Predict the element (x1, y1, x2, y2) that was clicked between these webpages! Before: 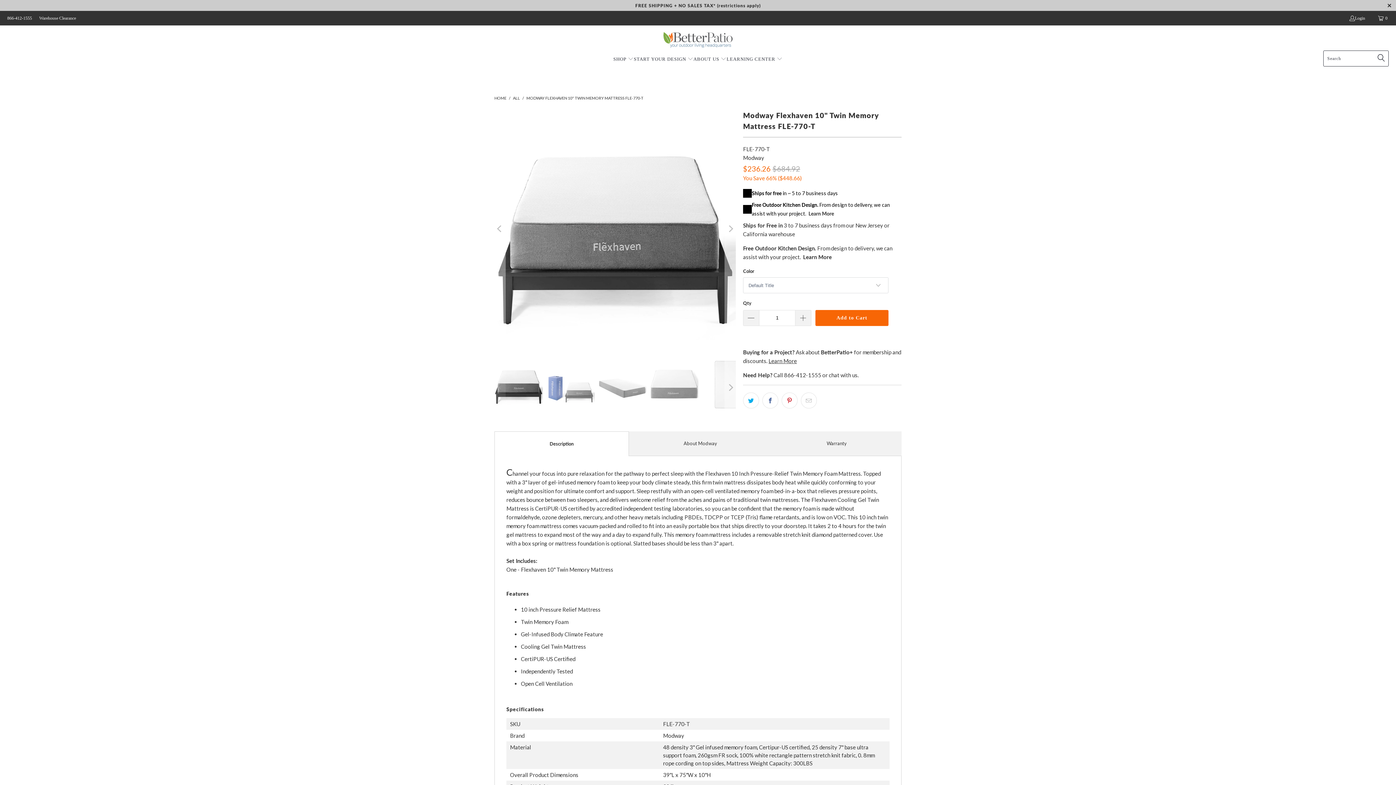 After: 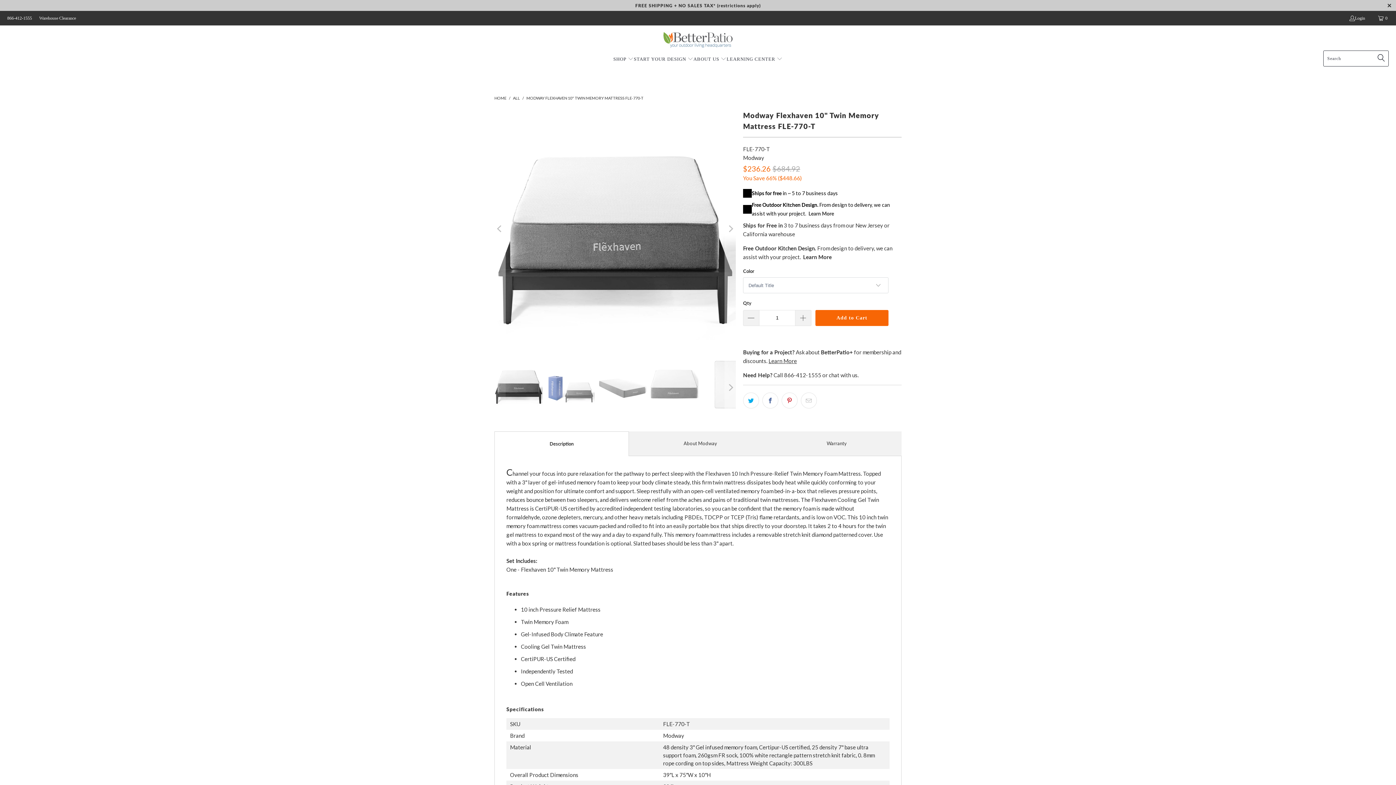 Action: label: Learn More bbox: (768, 357, 797, 364)